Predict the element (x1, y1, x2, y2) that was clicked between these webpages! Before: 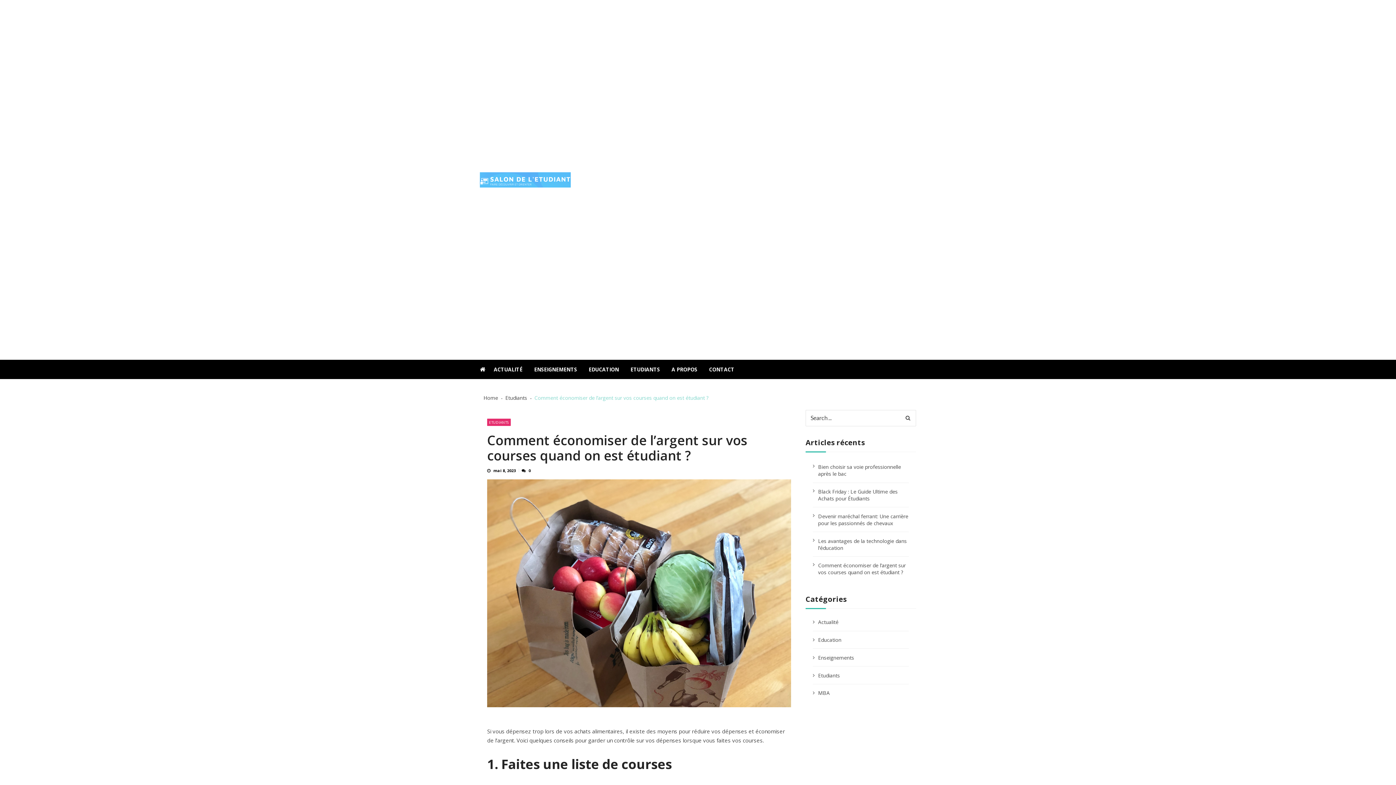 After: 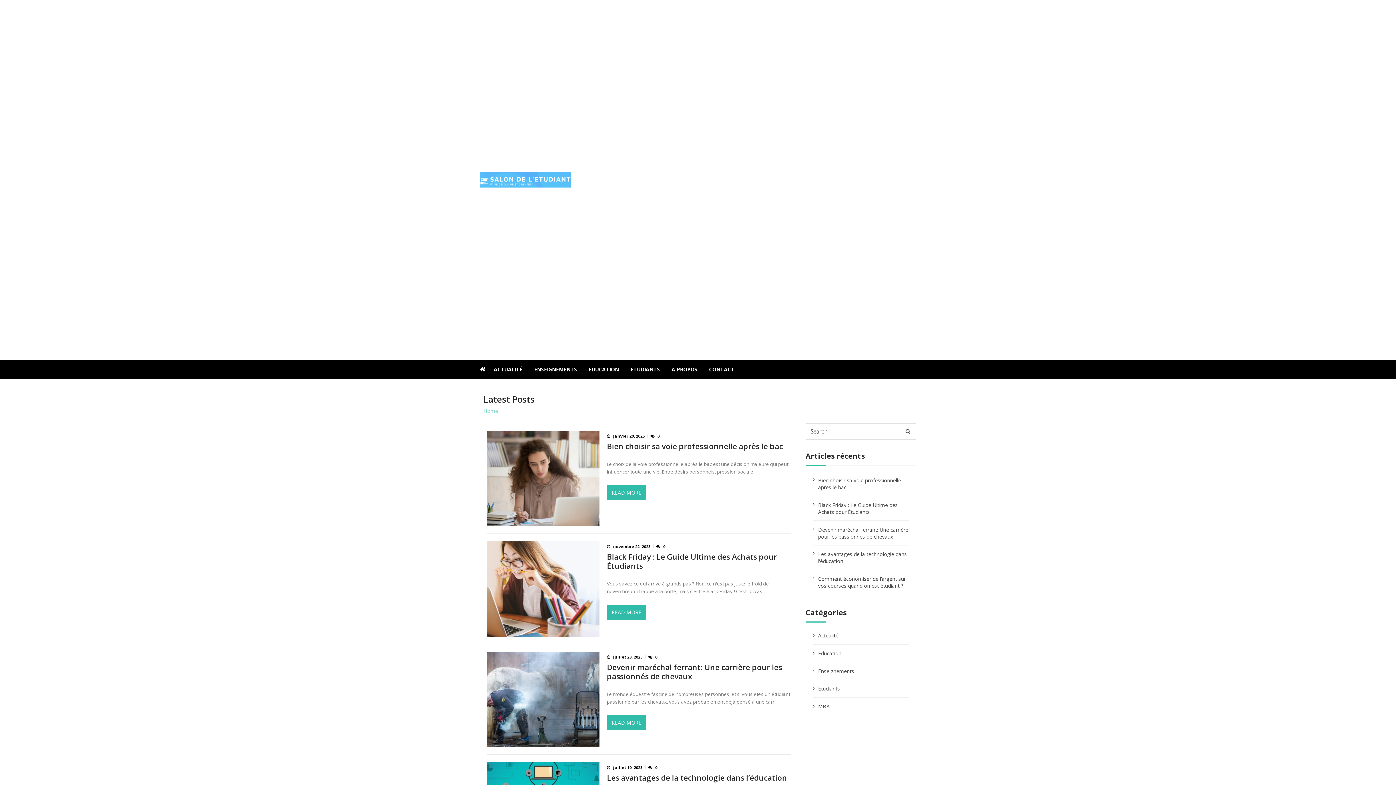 Action: bbox: (480, 365, 485, 373)